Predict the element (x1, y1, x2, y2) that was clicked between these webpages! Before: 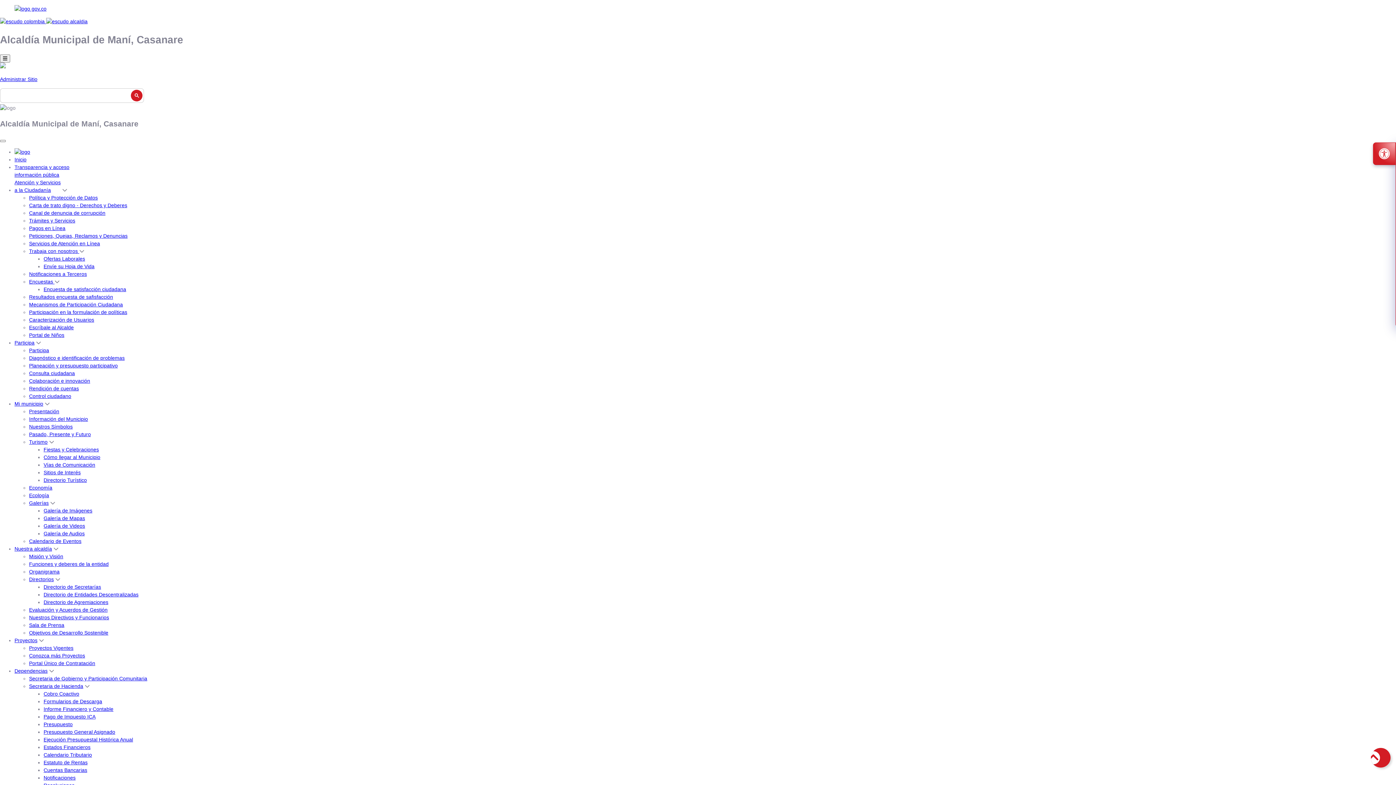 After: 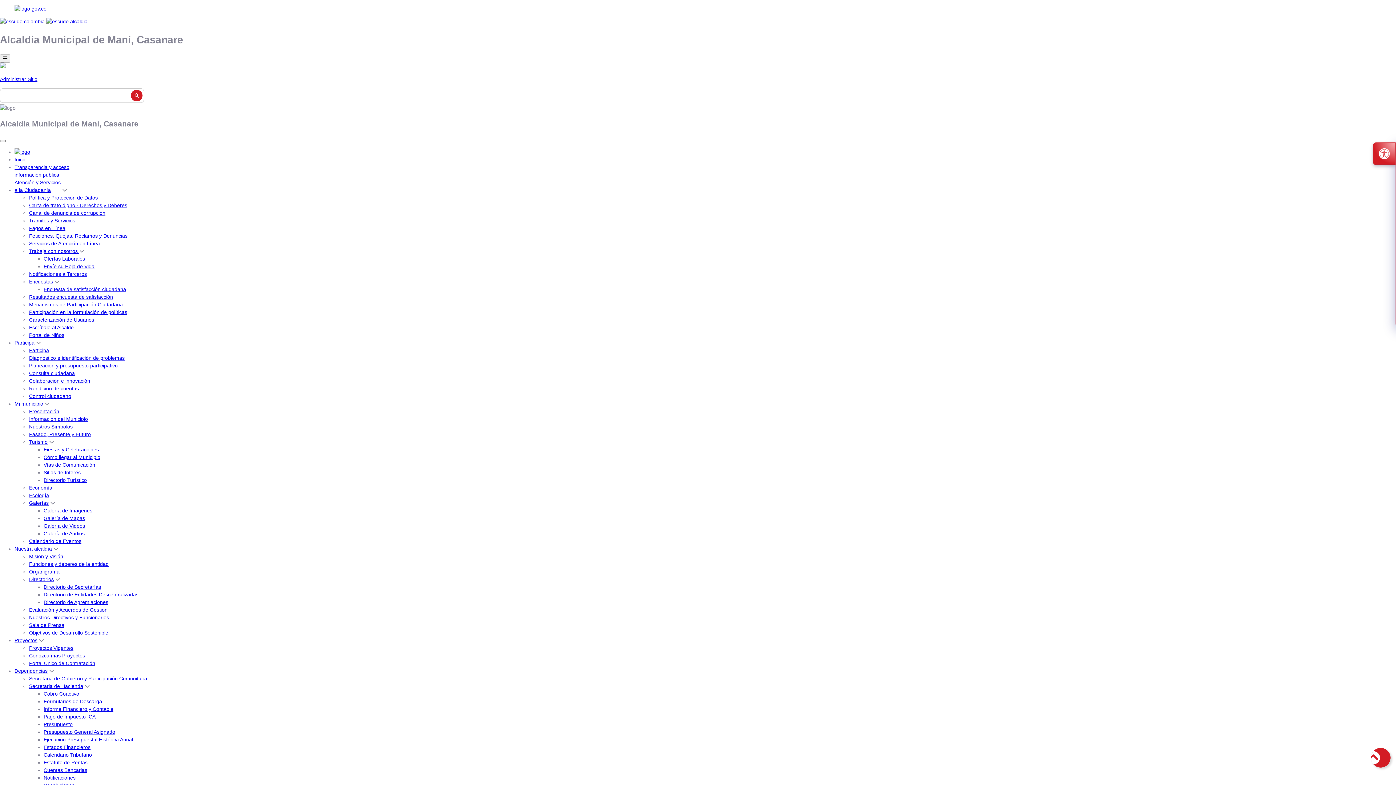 Action: bbox: (43, 706, 113, 712) label: Informe Financiero y Contable